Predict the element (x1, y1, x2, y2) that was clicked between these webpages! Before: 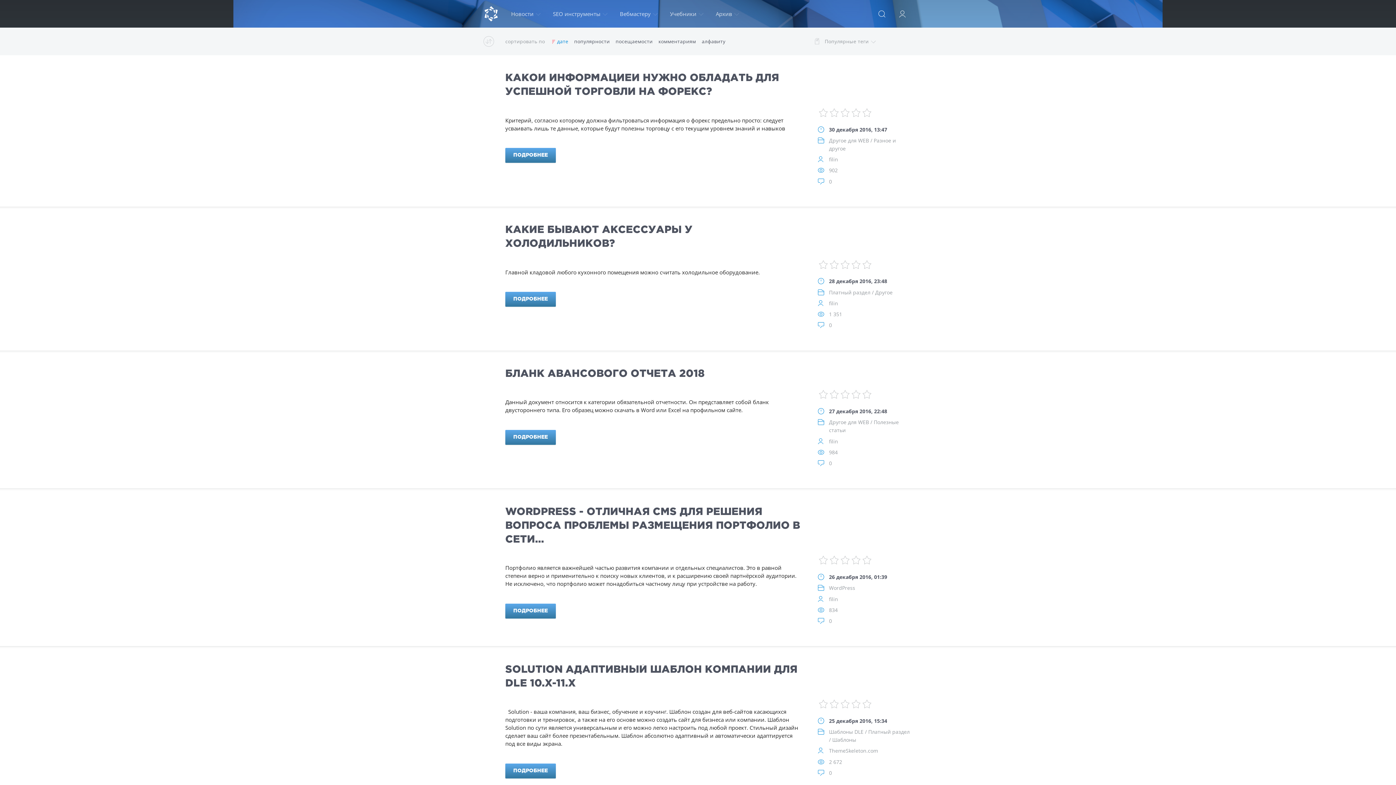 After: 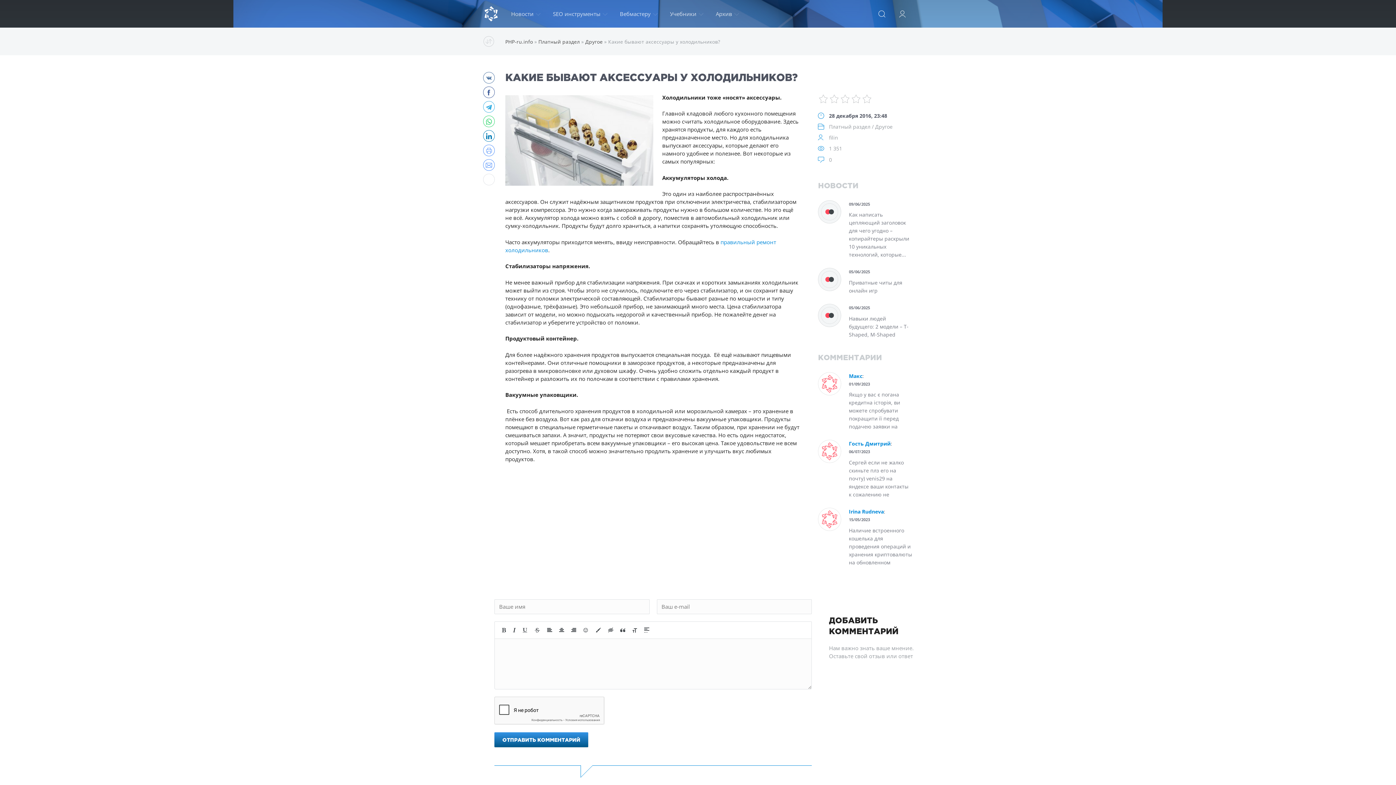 Action: label: 0 bbox: (829, 321, 832, 328)